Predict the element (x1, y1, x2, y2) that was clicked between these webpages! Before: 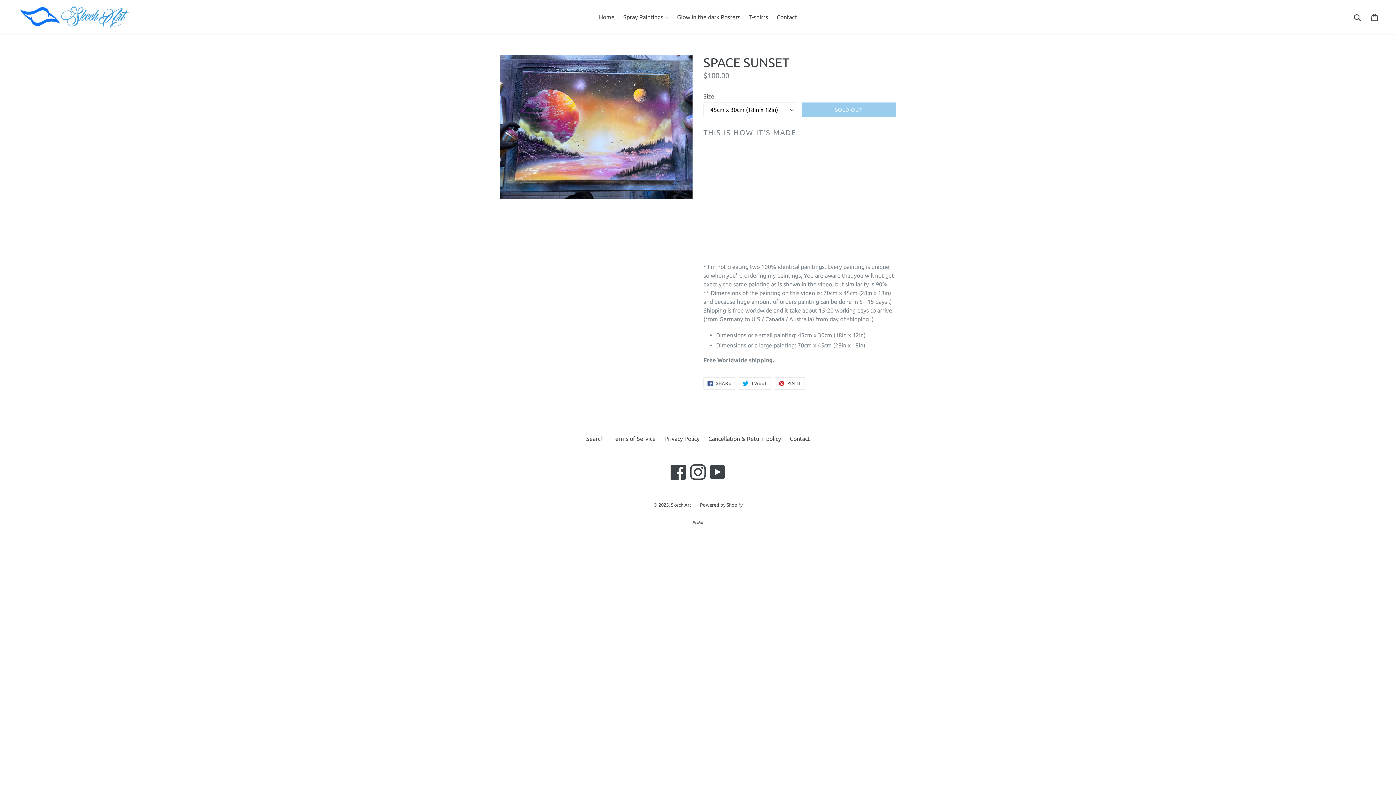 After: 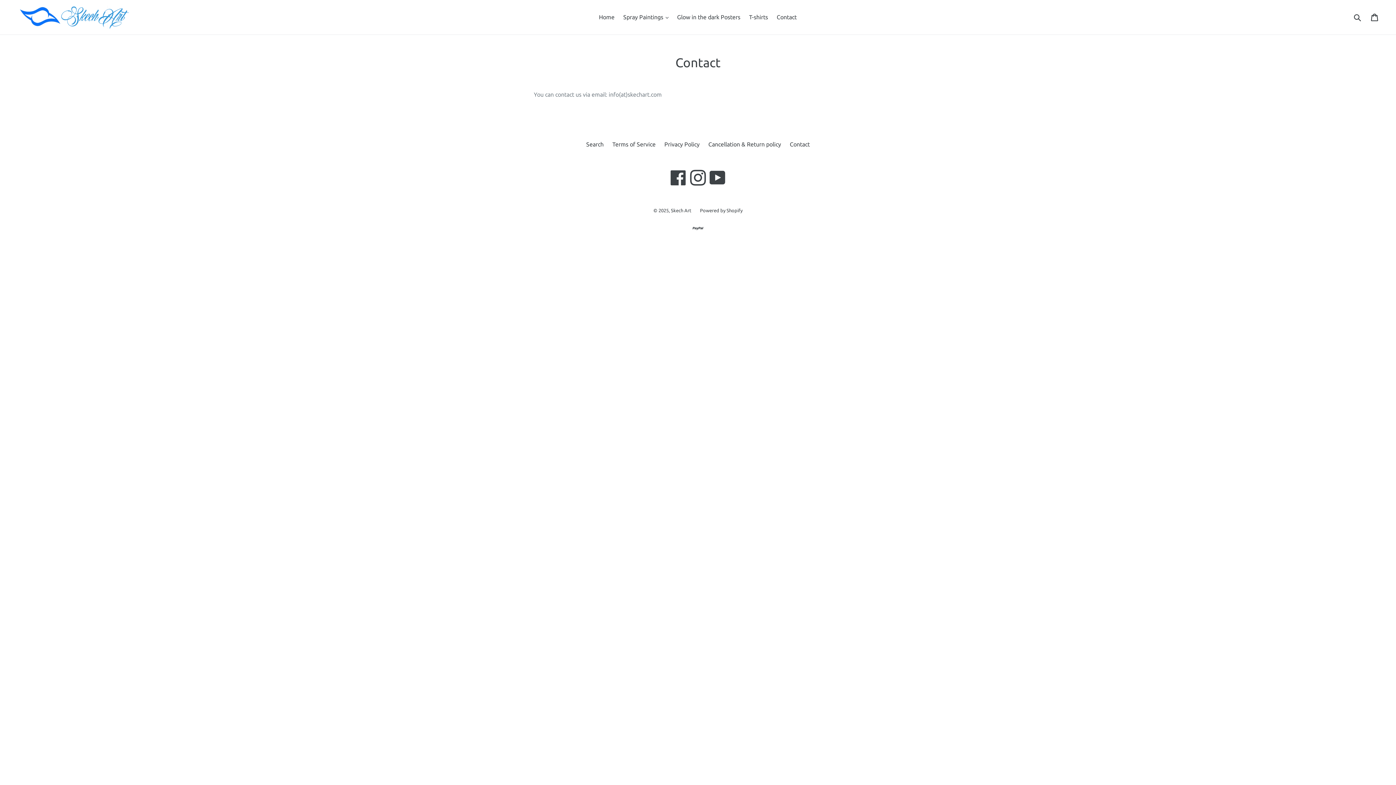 Action: label: Contact bbox: (790, 435, 810, 442)